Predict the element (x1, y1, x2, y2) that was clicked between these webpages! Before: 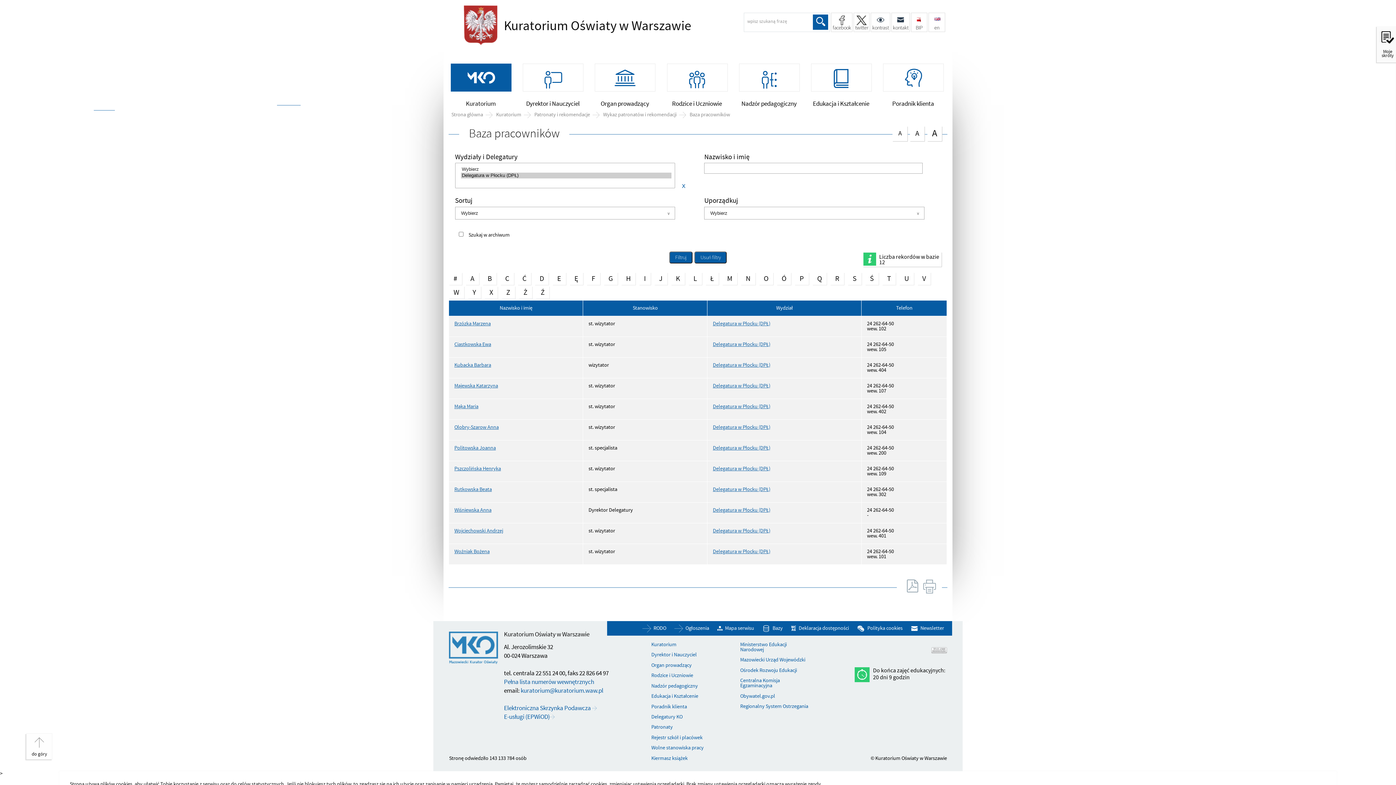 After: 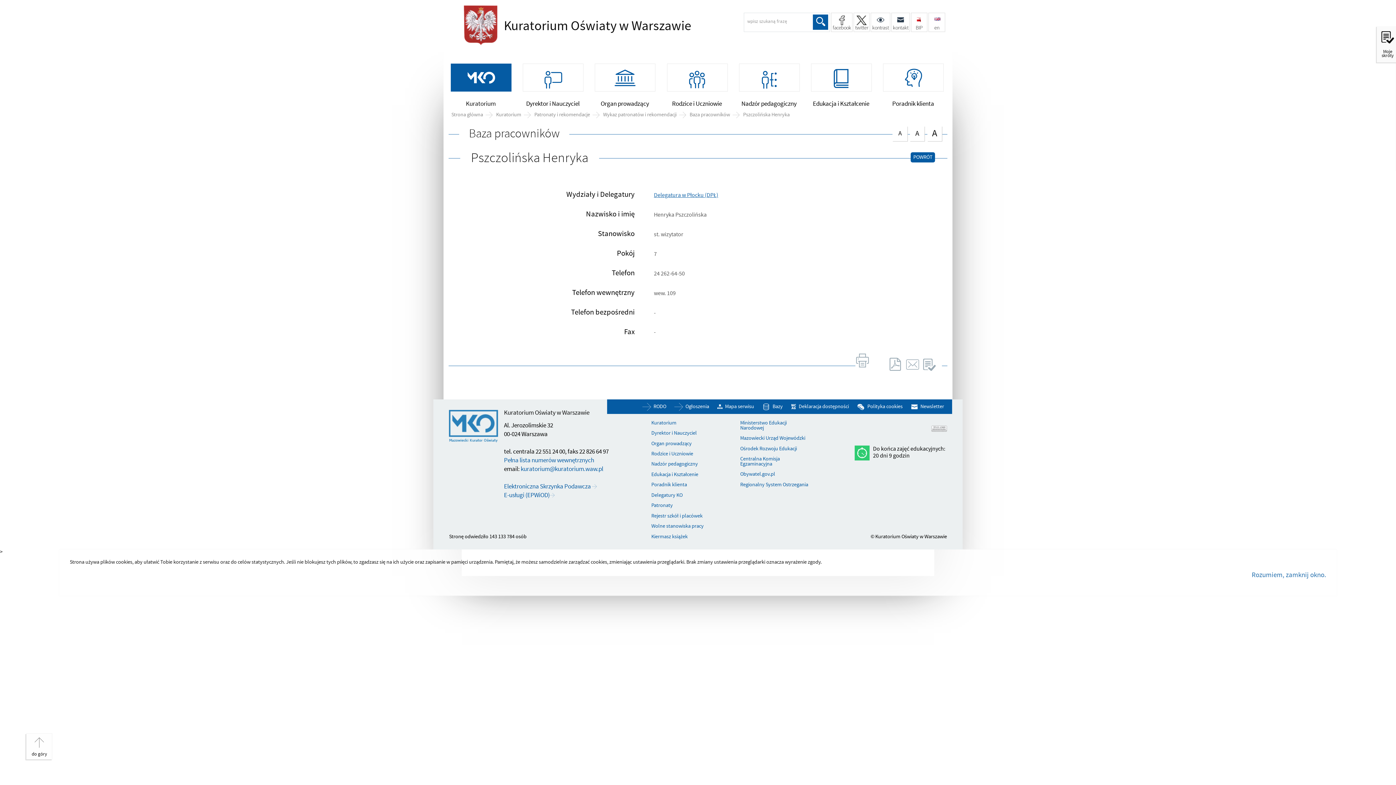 Action: bbox: (454, 465, 501, 472) label: Pszczolińska Henryka